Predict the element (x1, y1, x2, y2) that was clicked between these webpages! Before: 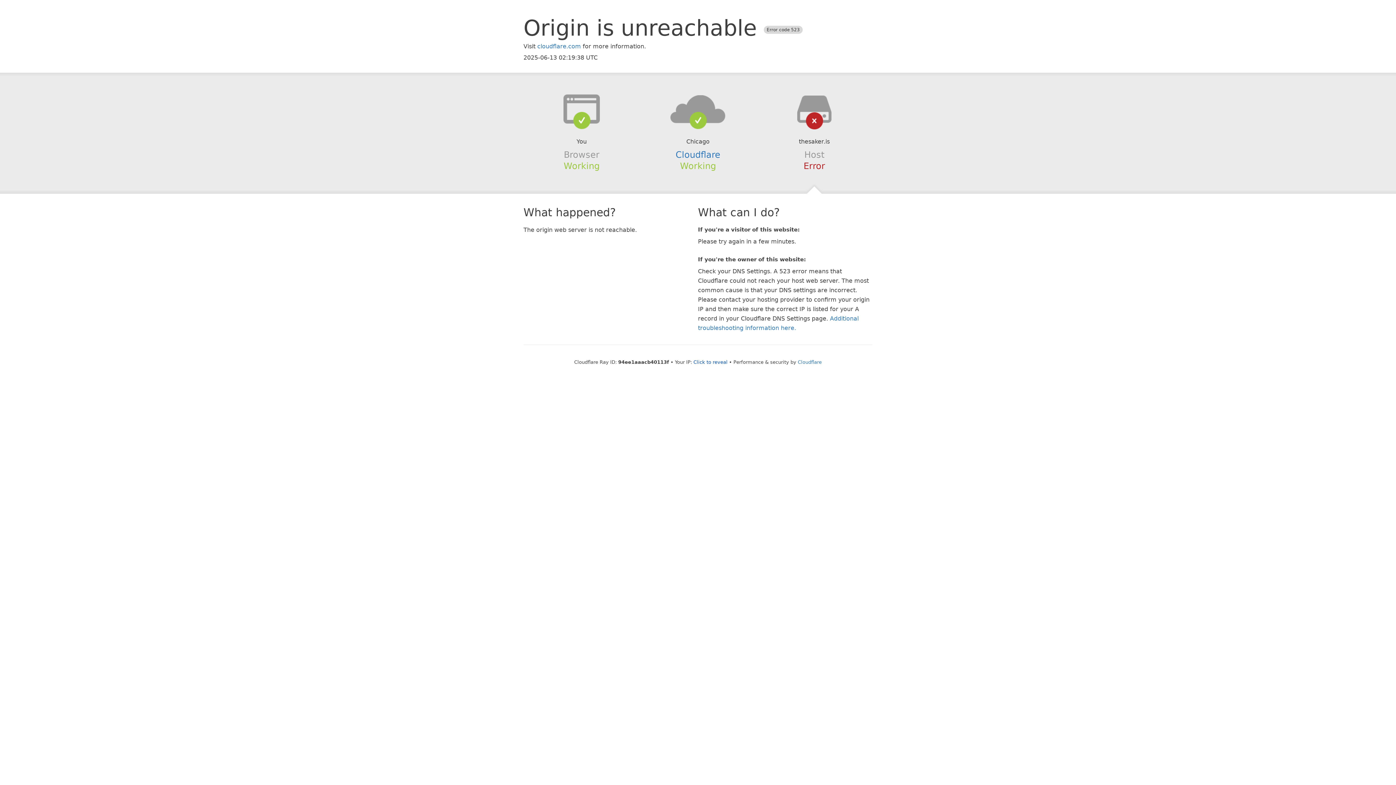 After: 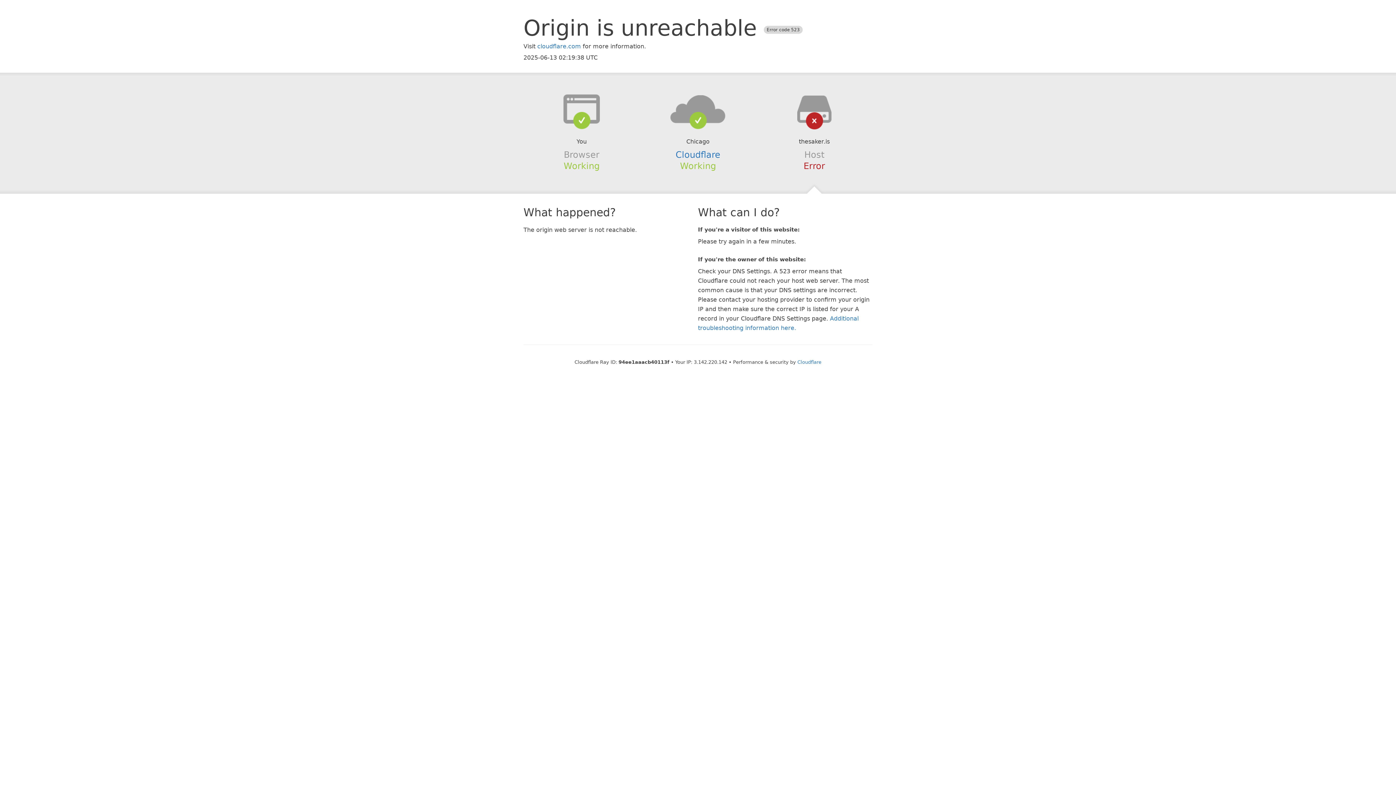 Action: bbox: (693, 359, 727, 364) label: Click to reveal